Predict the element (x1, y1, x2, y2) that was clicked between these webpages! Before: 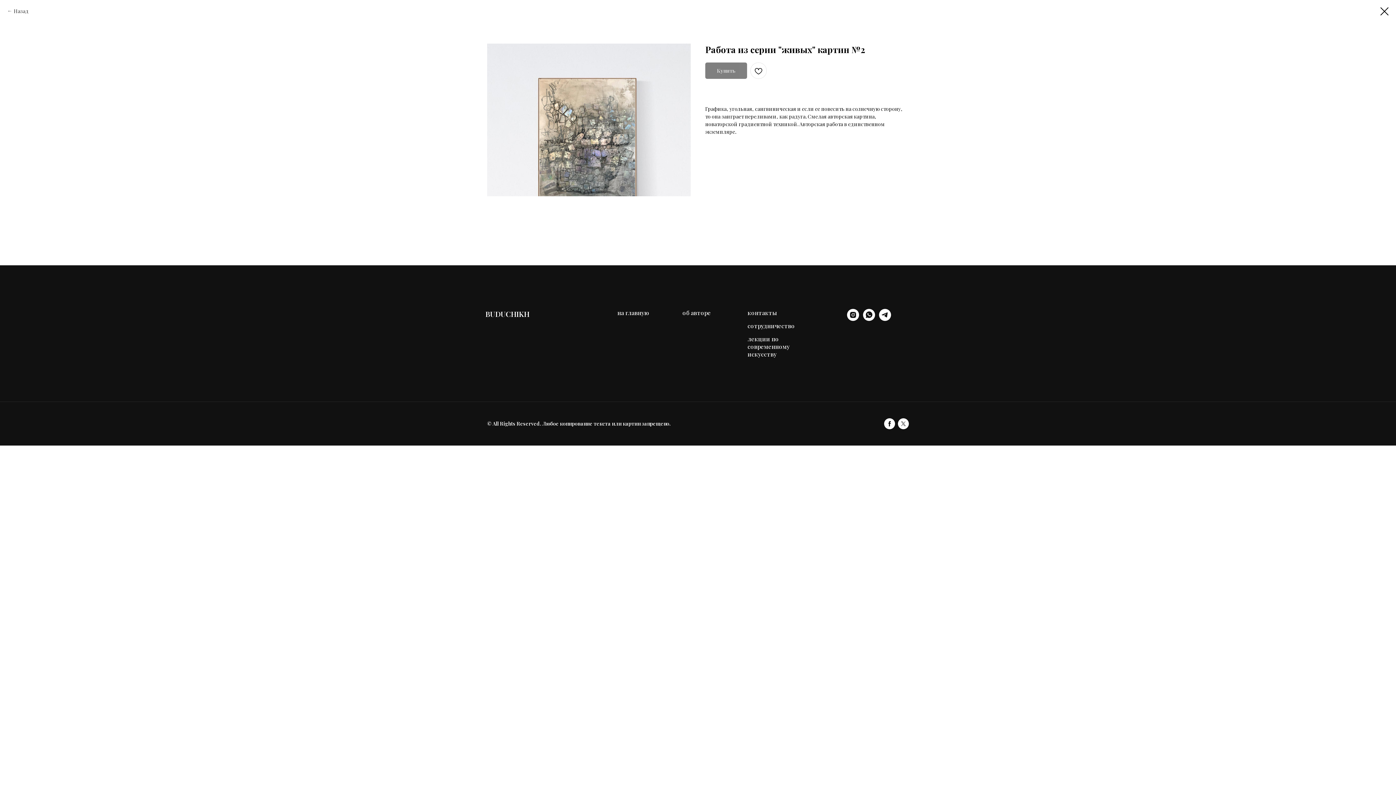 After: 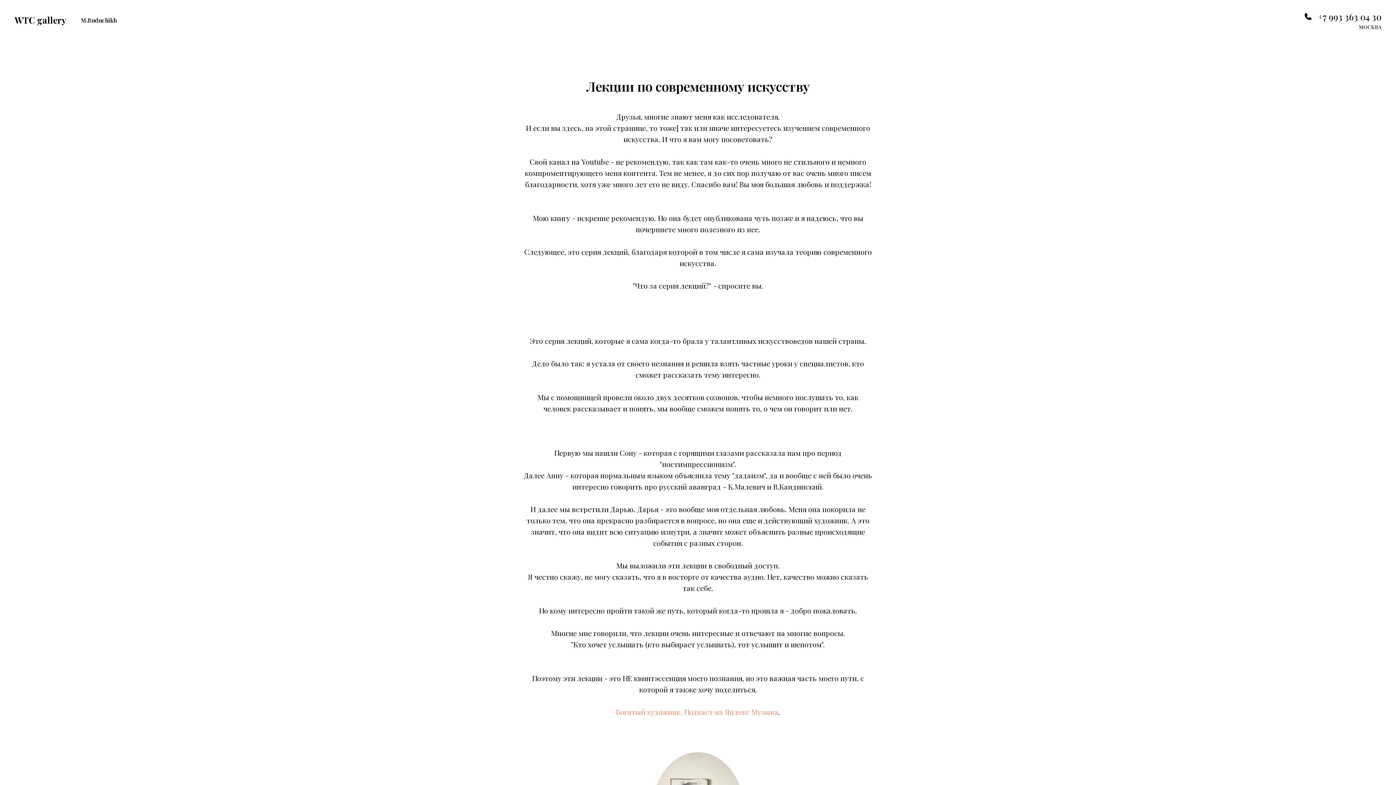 Action: label: лекции по современному искусству bbox: (747, 335, 806, 358)